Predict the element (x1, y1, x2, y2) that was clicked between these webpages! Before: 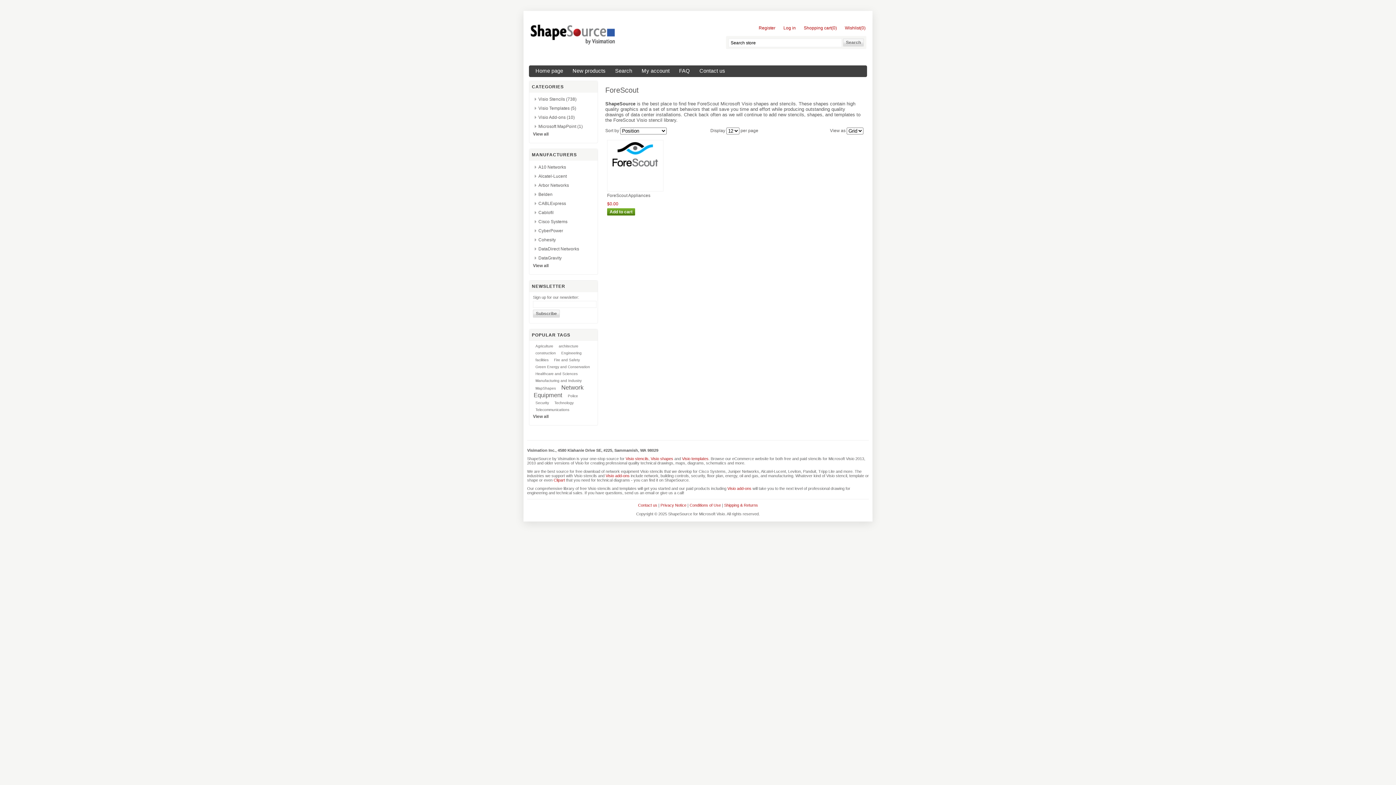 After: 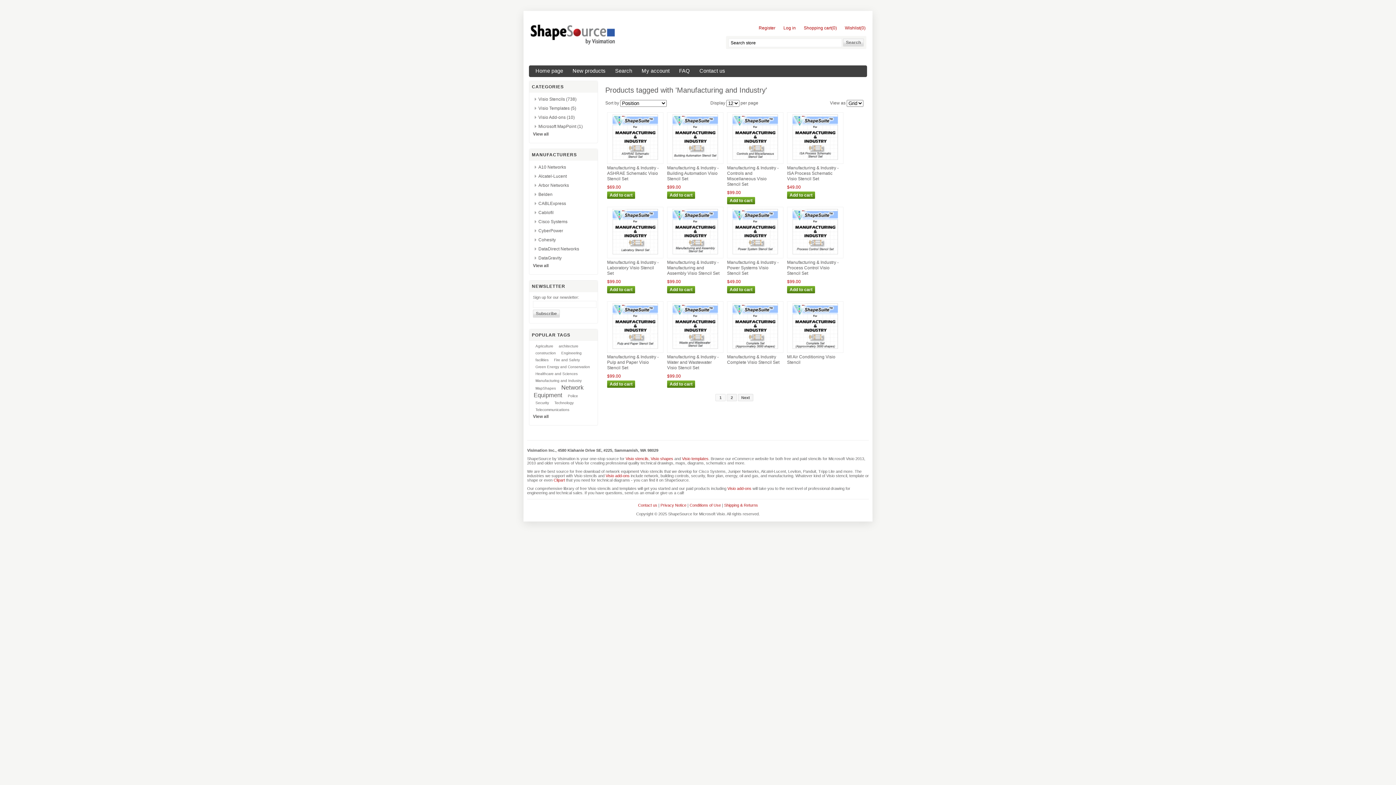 Action: label: Manufacturing and Industry bbox: (535, 378, 581, 382)